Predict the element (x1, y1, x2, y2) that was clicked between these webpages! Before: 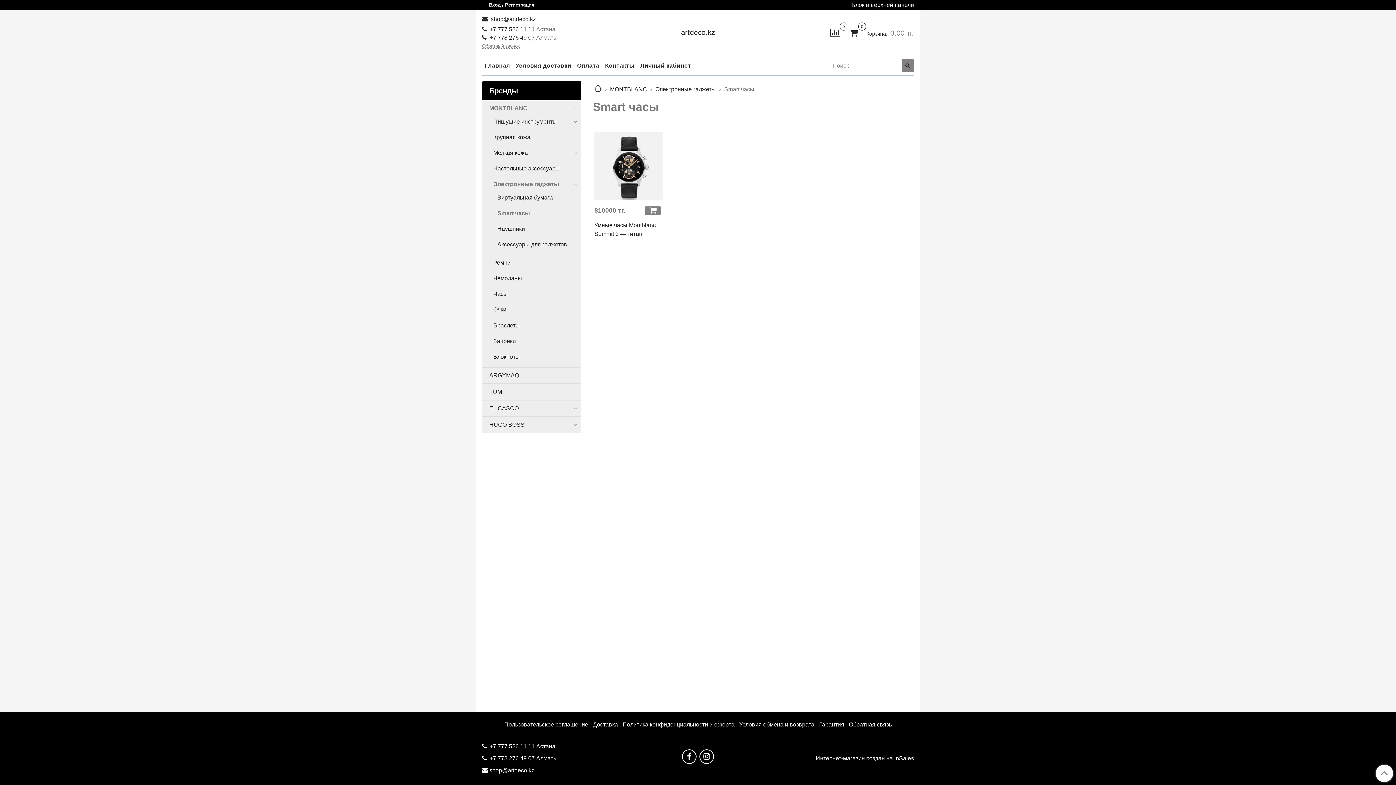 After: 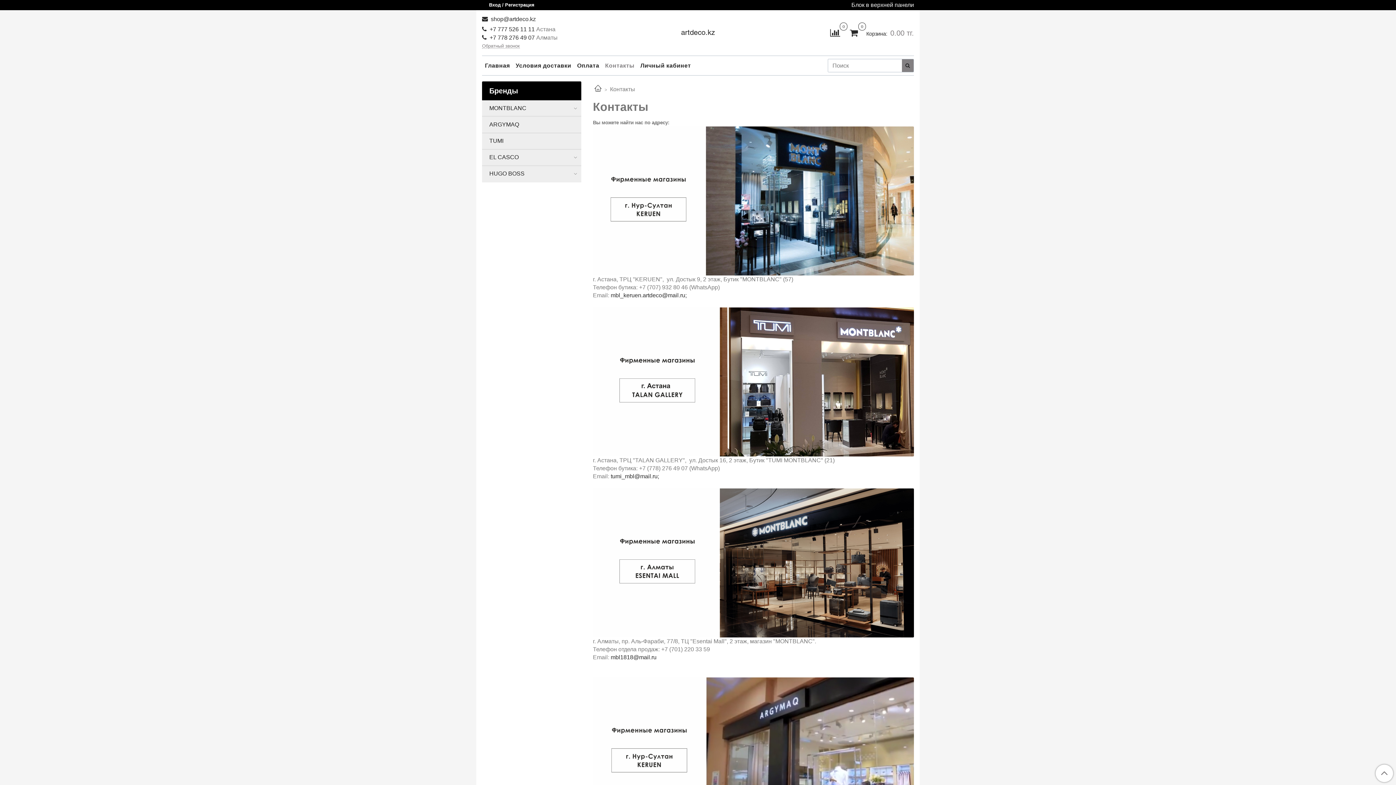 Action: bbox: (602, 59, 637, 71) label: Контакты